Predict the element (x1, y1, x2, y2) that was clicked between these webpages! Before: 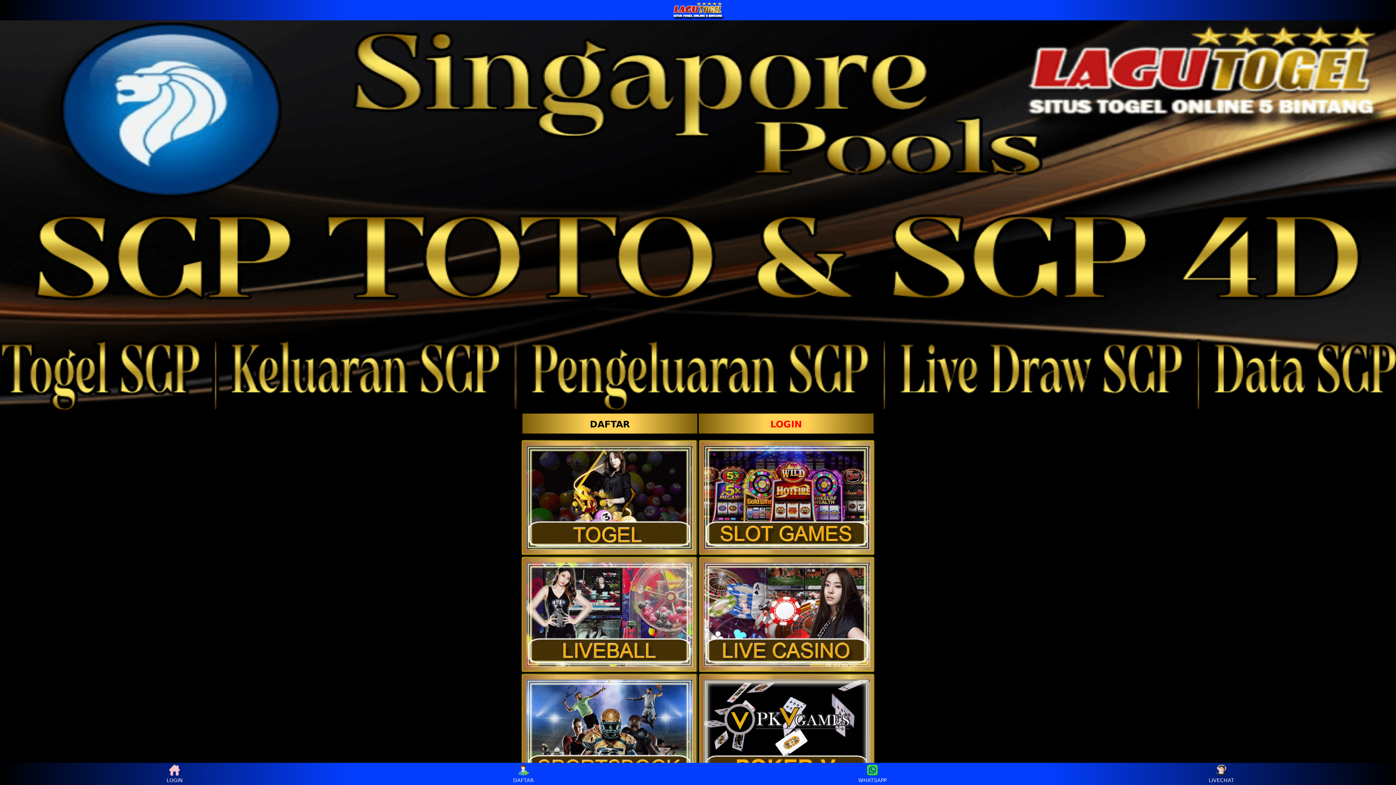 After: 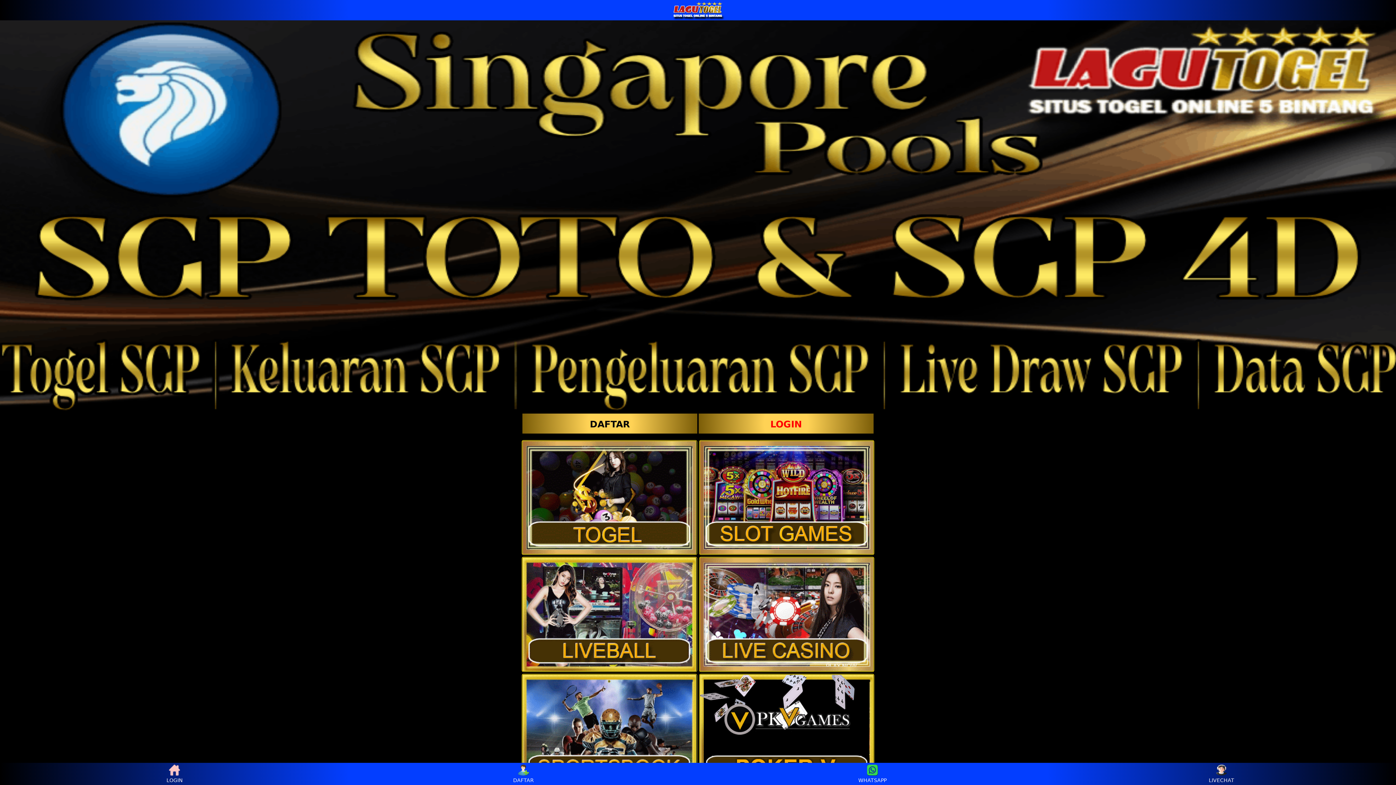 Action: bbox: (668, 0, 727, 19)